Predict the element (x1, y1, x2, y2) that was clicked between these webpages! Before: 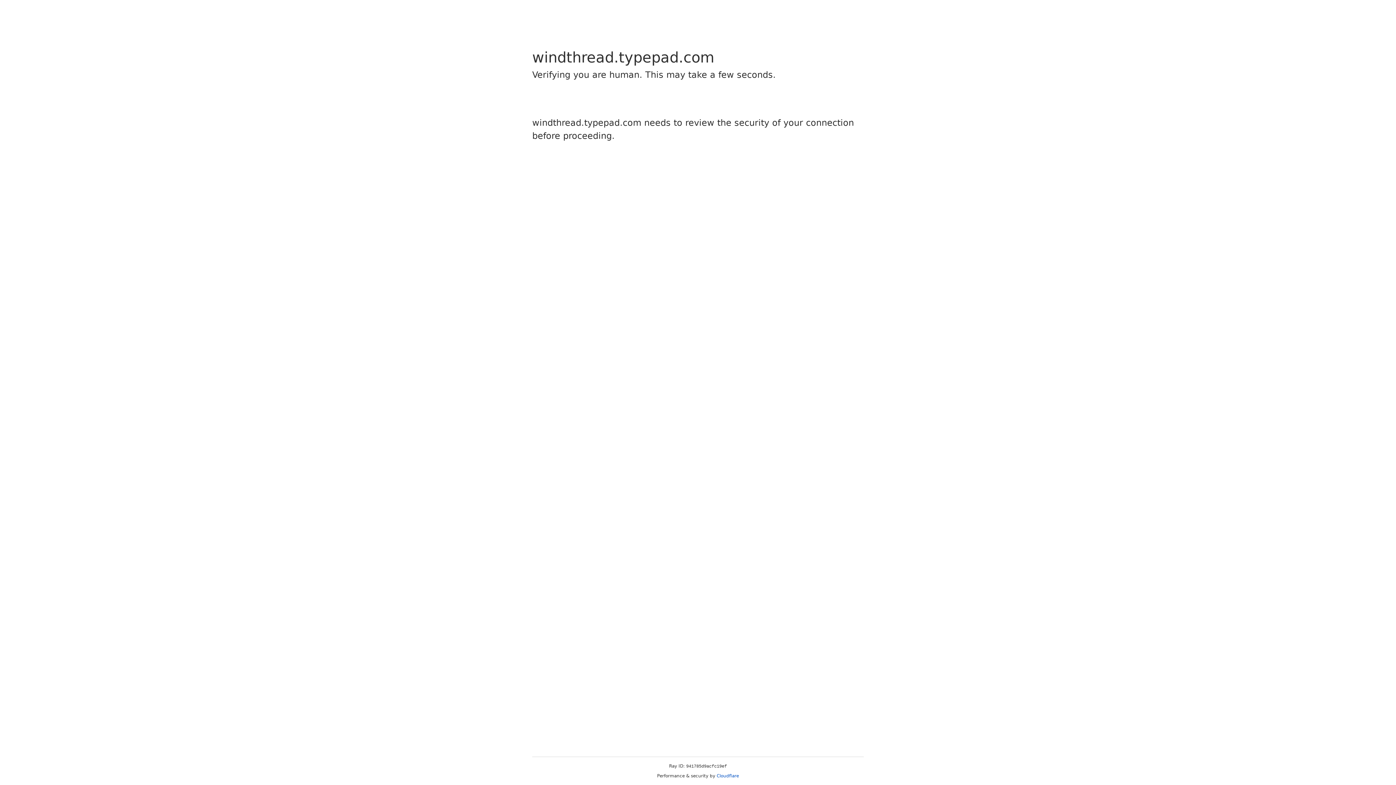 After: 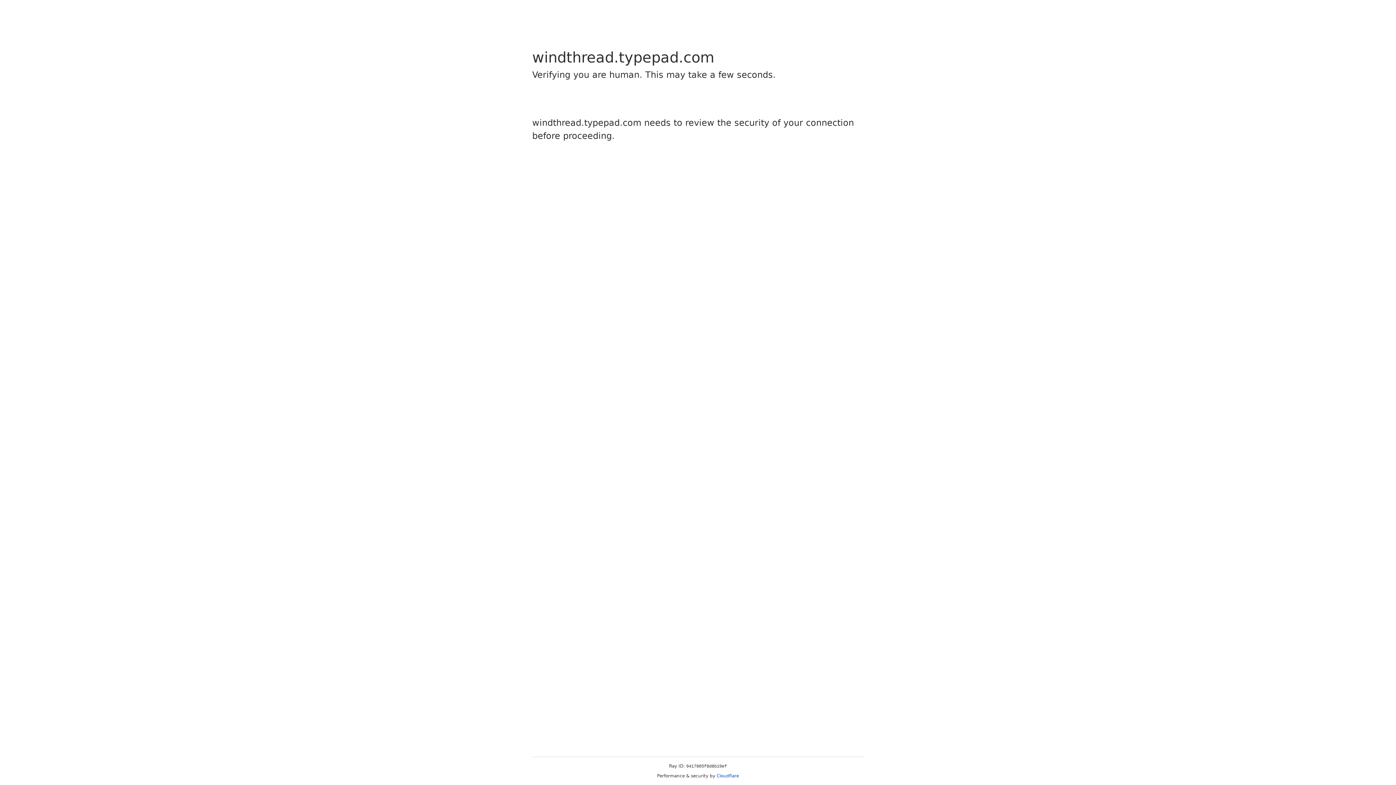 Action: bbox: (716, 773, 739, 778) label: Cloudflare